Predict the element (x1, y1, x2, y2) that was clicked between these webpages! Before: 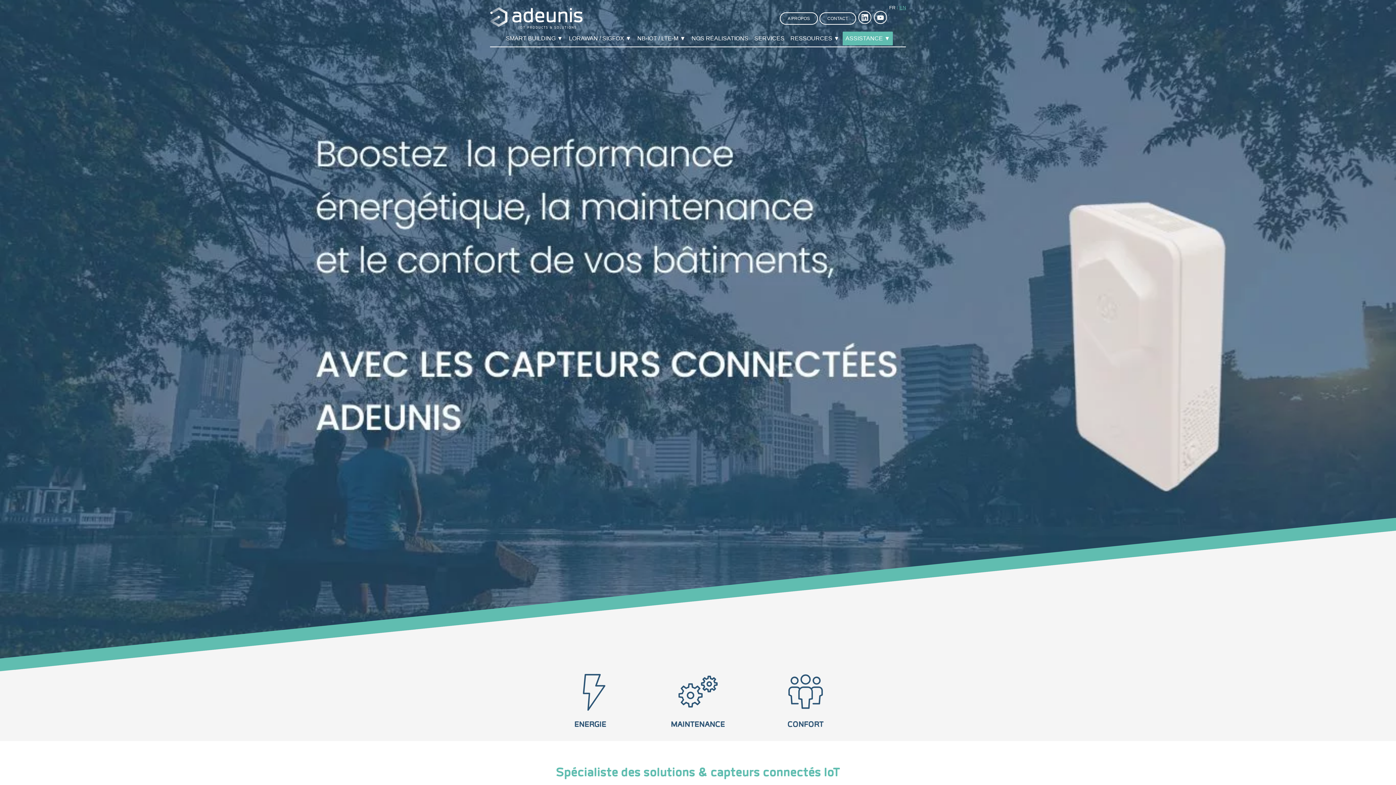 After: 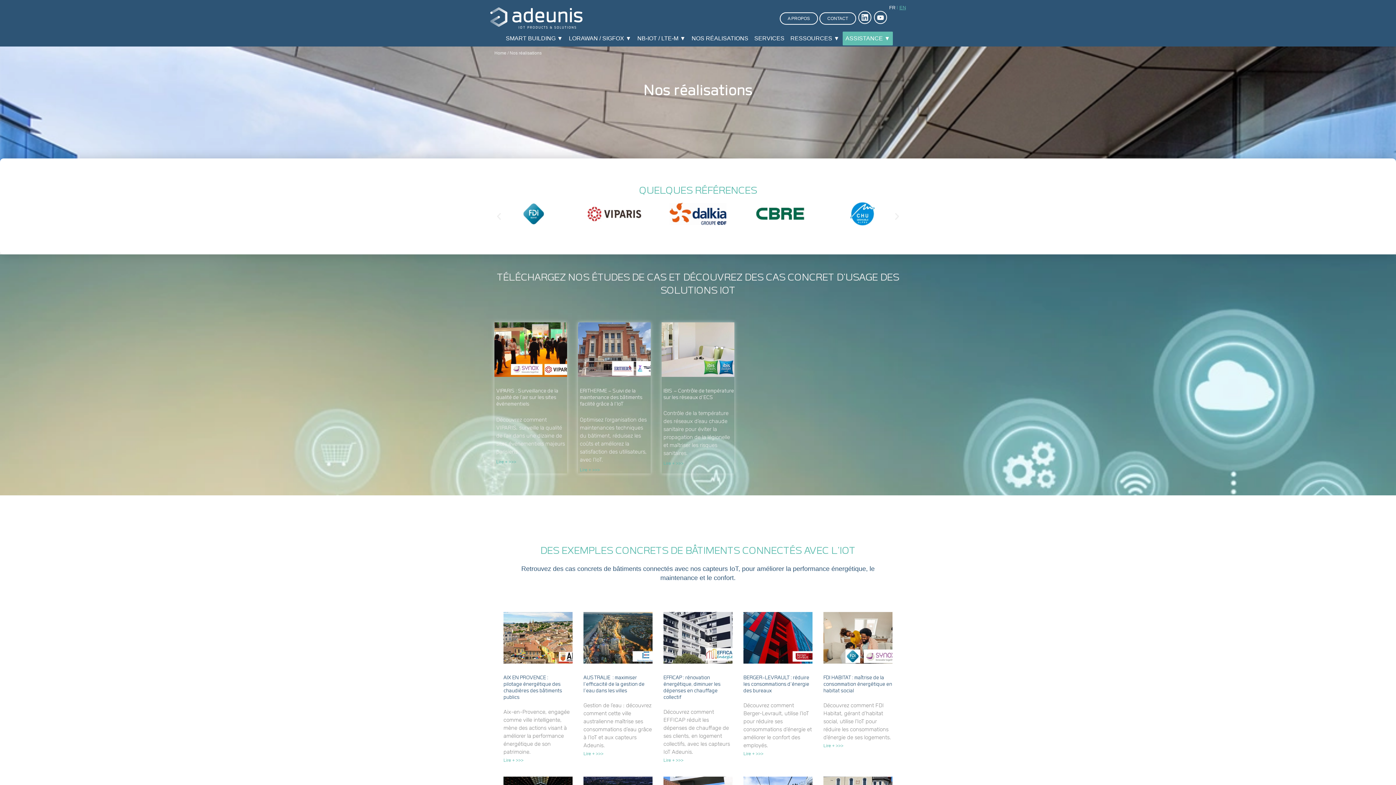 Action: label: NOS RÉALISATIONS bbox: (689, 31, 751, 45)